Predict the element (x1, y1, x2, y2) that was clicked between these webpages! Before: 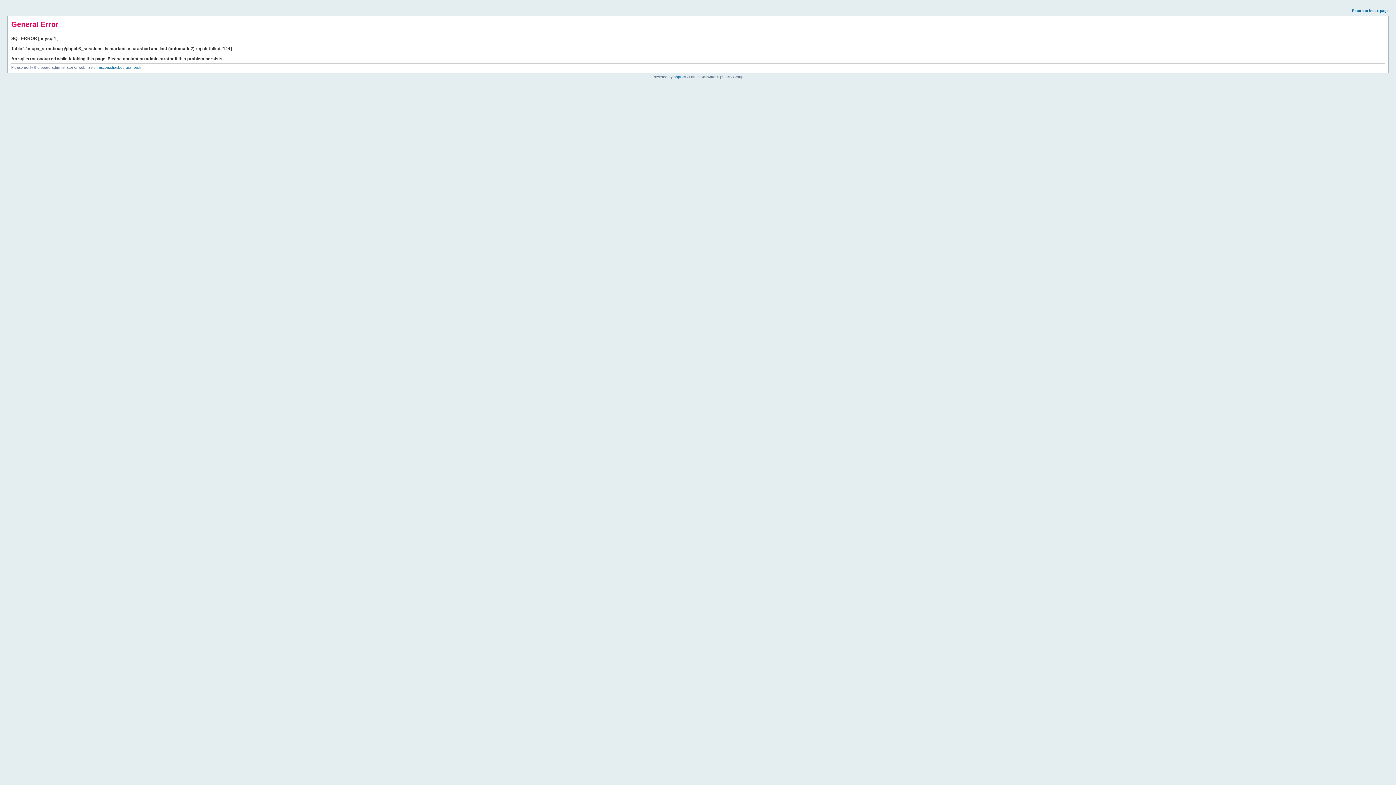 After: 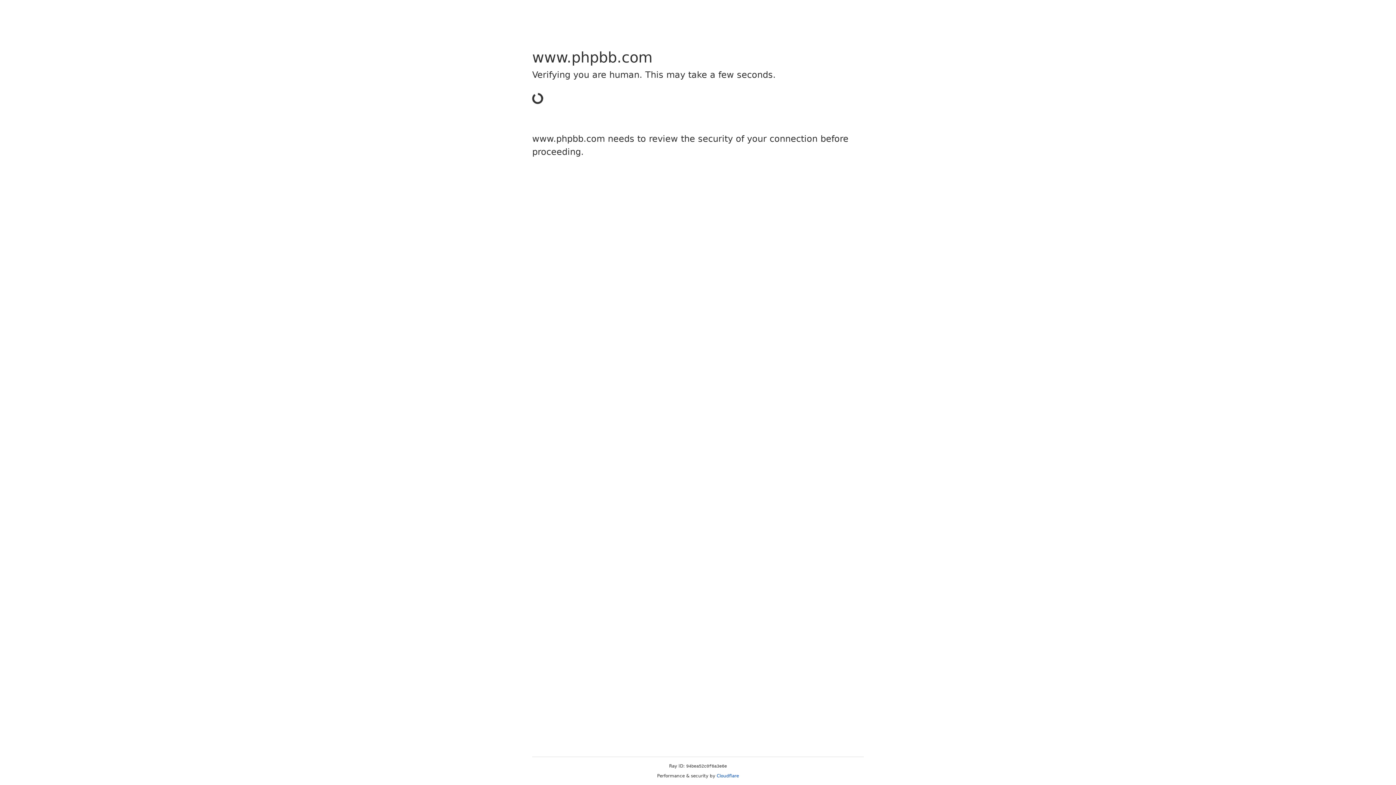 Action: bbox: (673, 74, 685, 78) label: phpBB